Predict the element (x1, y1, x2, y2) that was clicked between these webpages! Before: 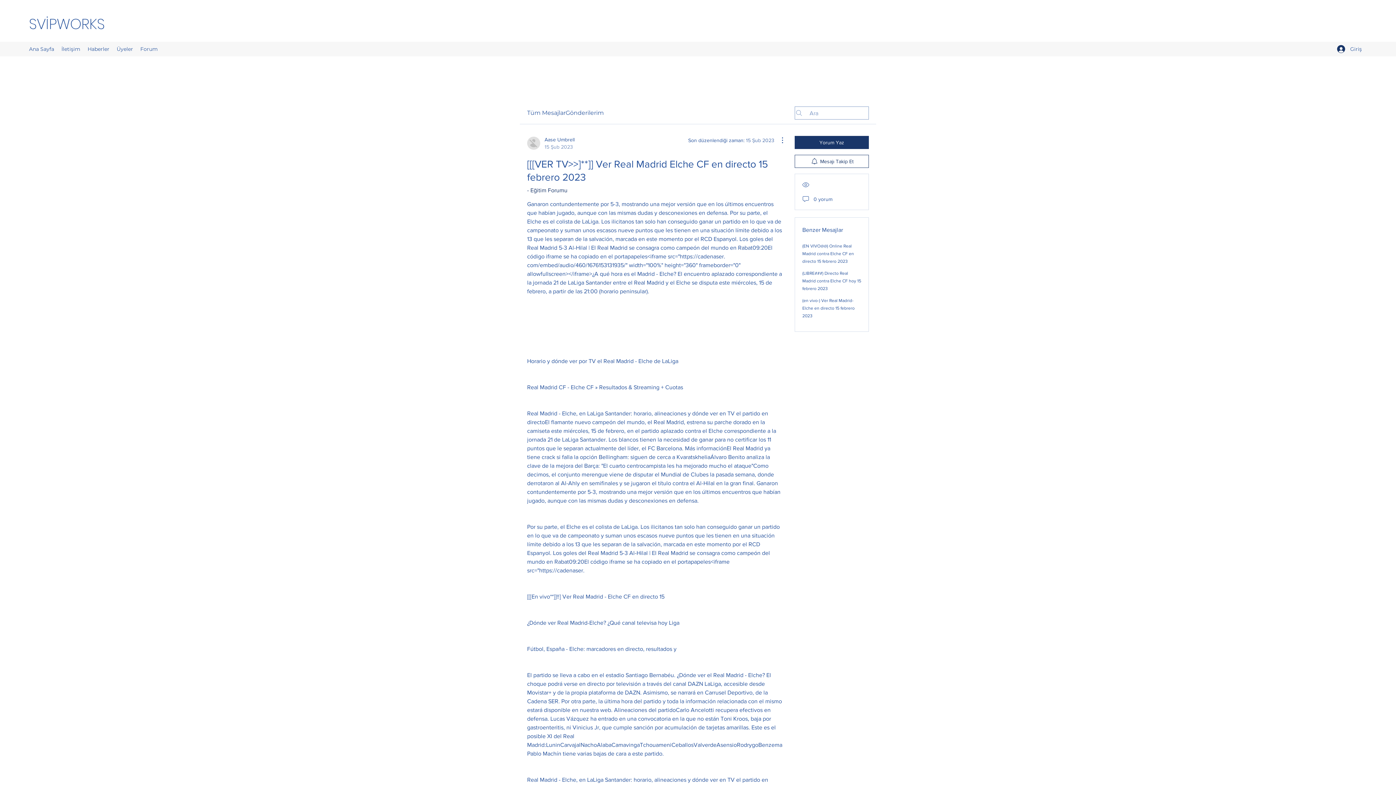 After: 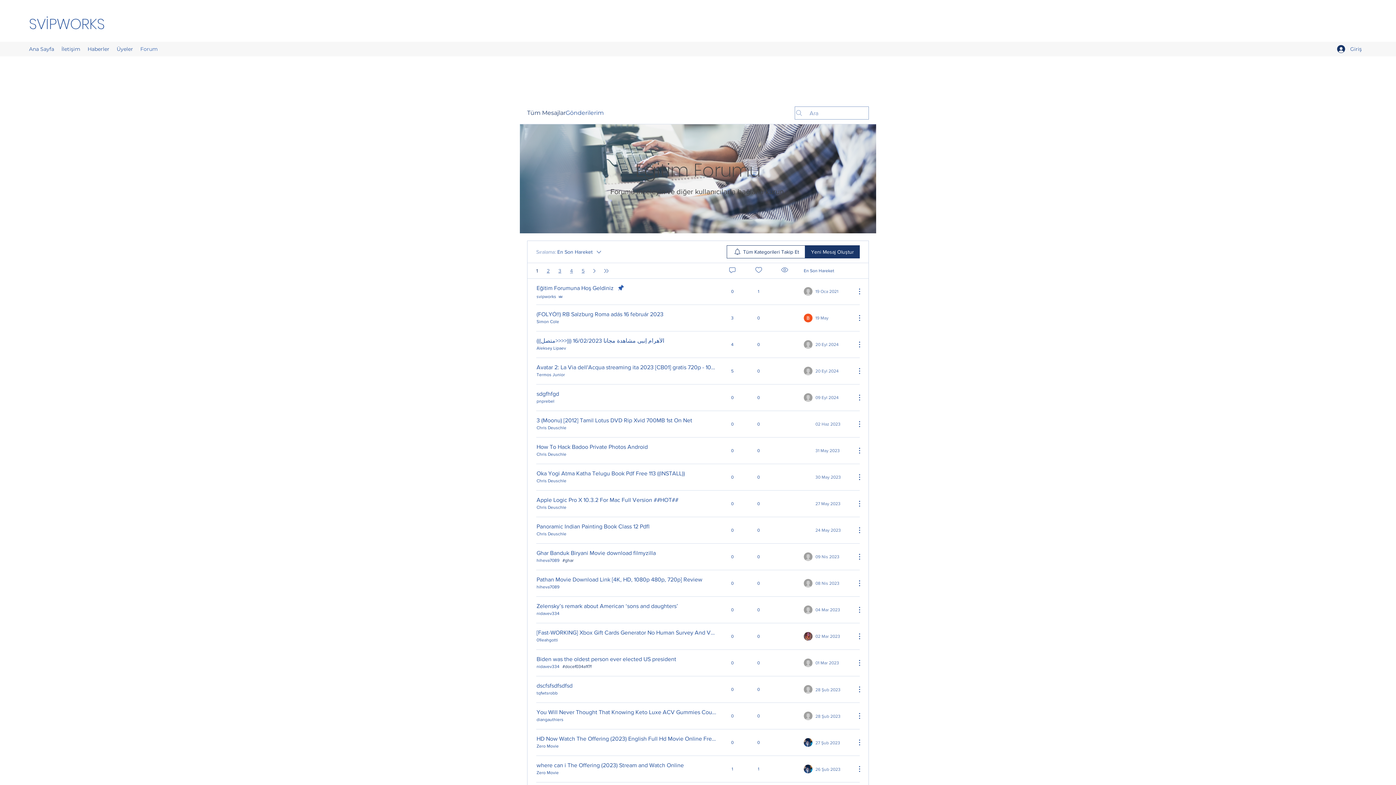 Action: bbox: (136, 43, 161, 54) label: Forum